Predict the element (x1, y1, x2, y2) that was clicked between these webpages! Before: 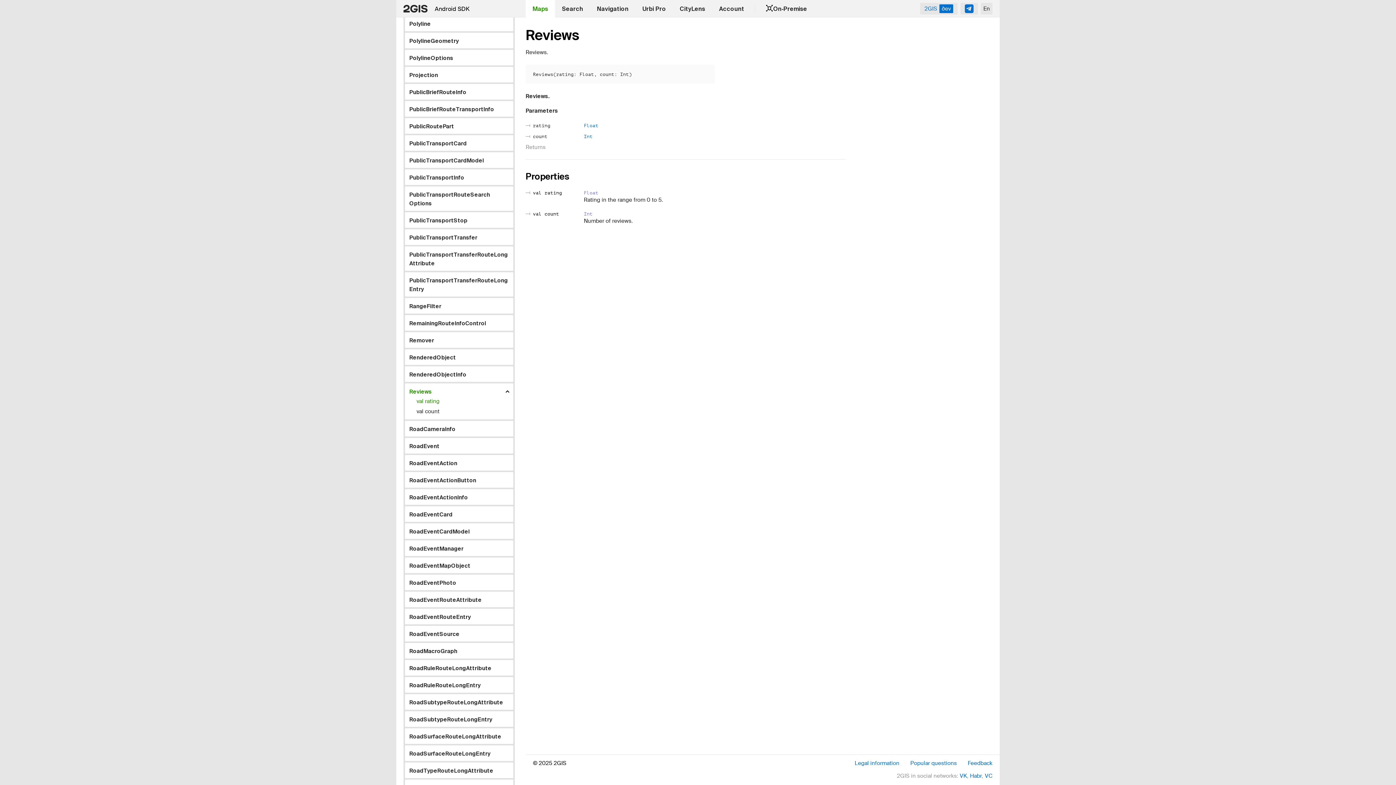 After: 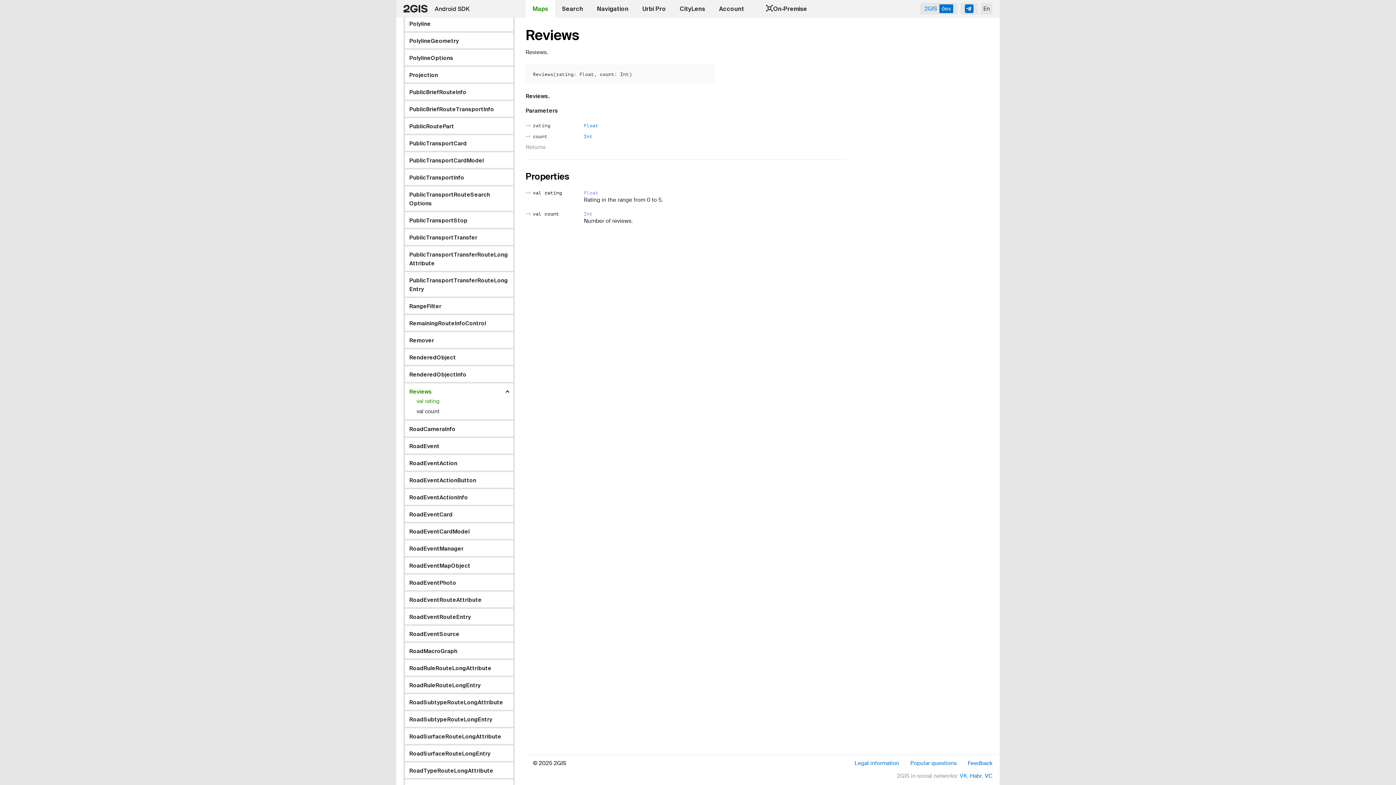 Action: bbox: (960, 772, 967, 780) label: VK